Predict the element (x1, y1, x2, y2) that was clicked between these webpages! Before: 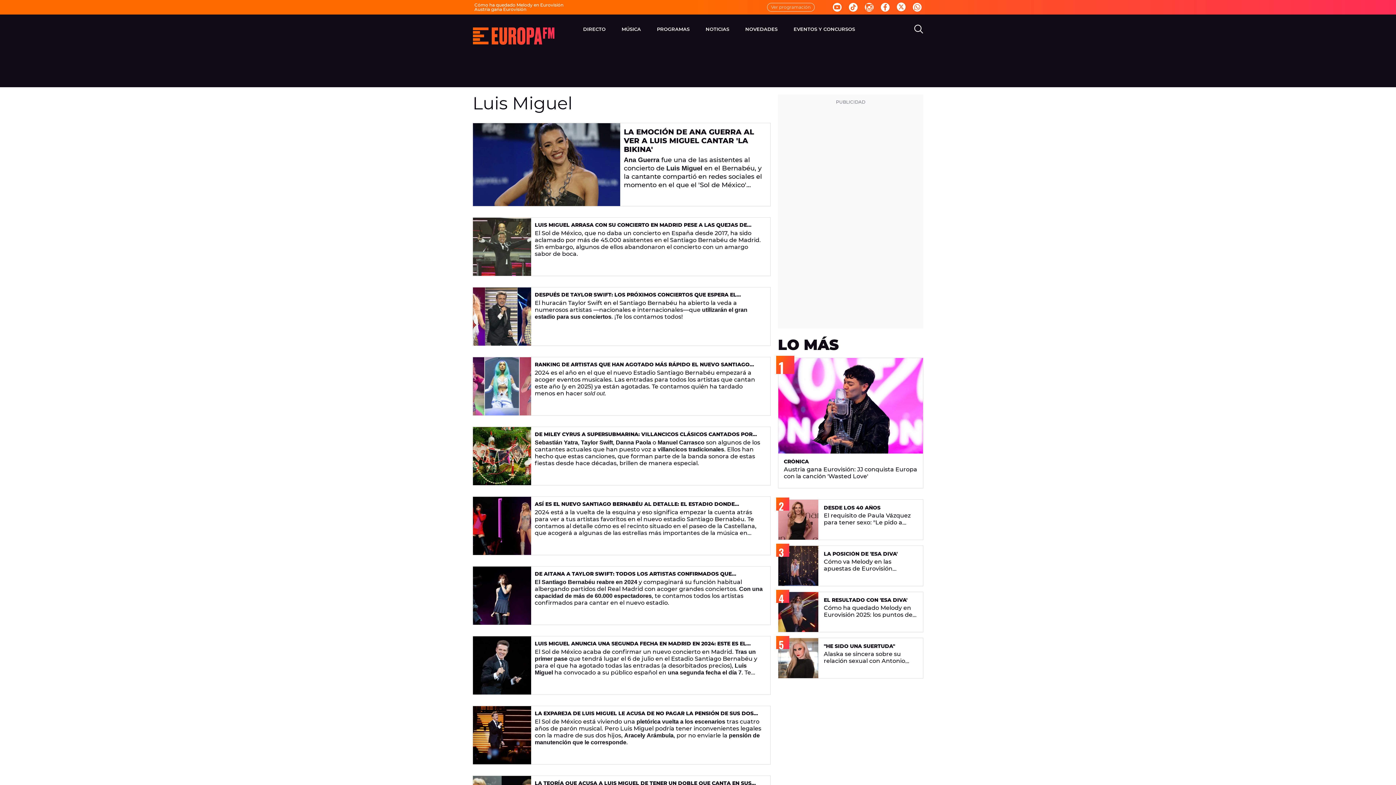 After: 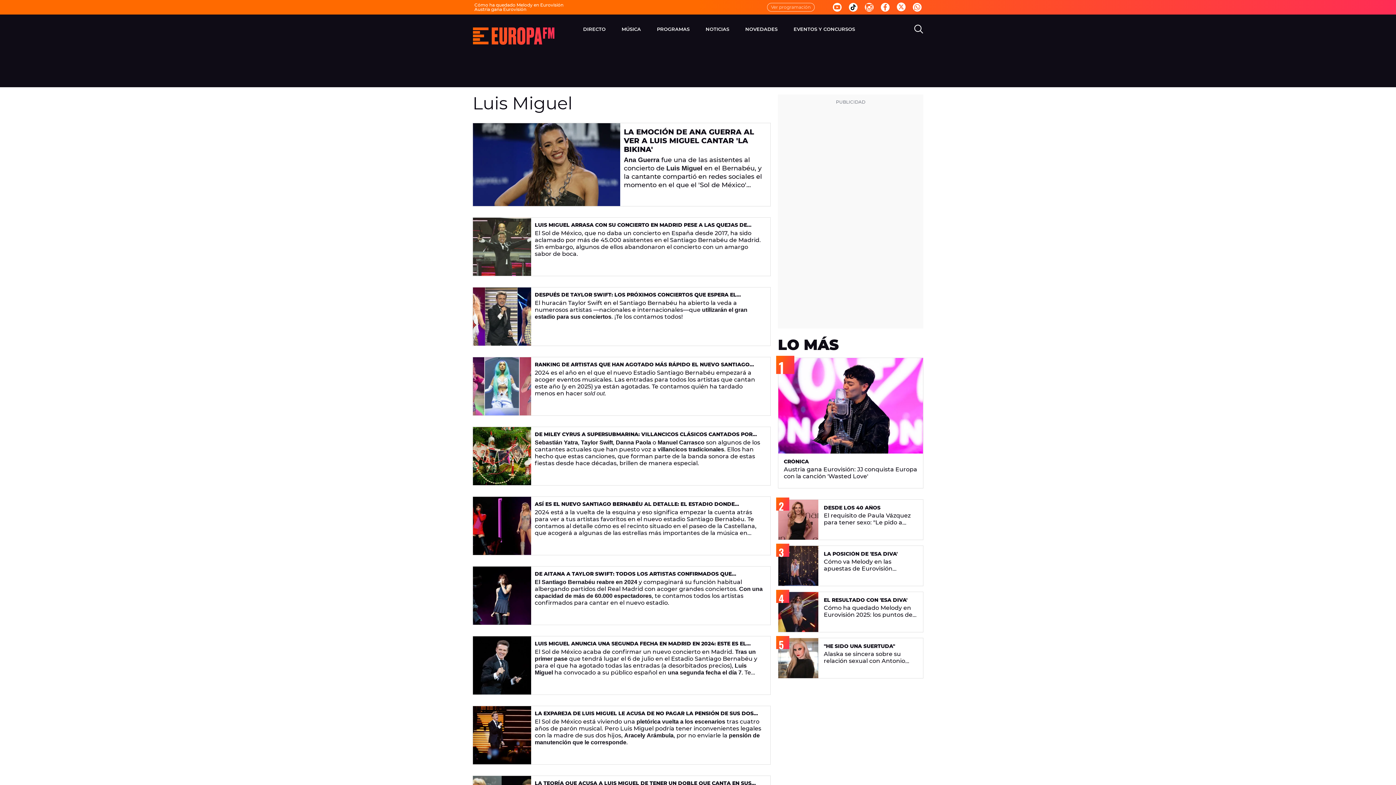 Action: bbox: (849, 2, 857, 11)